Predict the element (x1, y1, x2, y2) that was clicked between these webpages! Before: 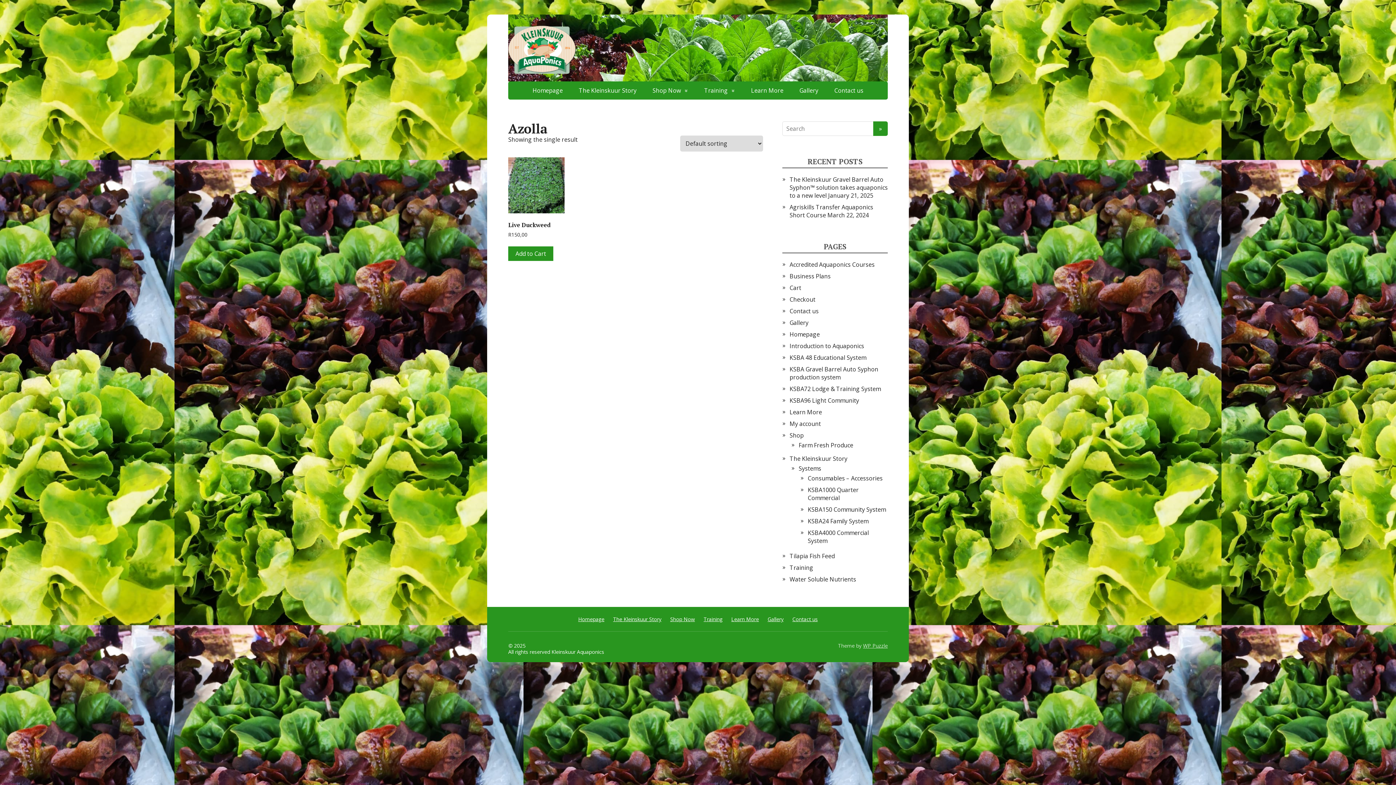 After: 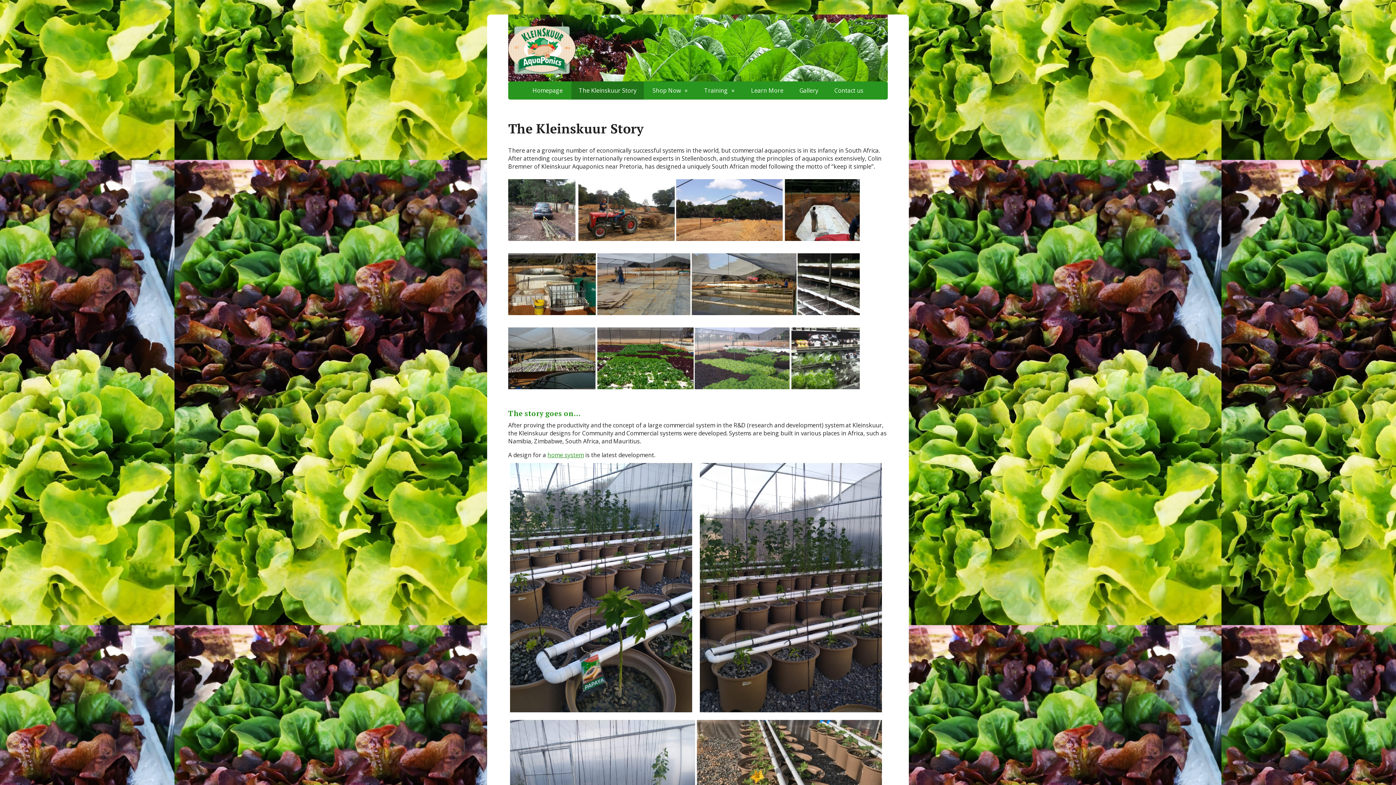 Action: bbox: (571, 81, 644, 99) label: The Kleinskuur Story